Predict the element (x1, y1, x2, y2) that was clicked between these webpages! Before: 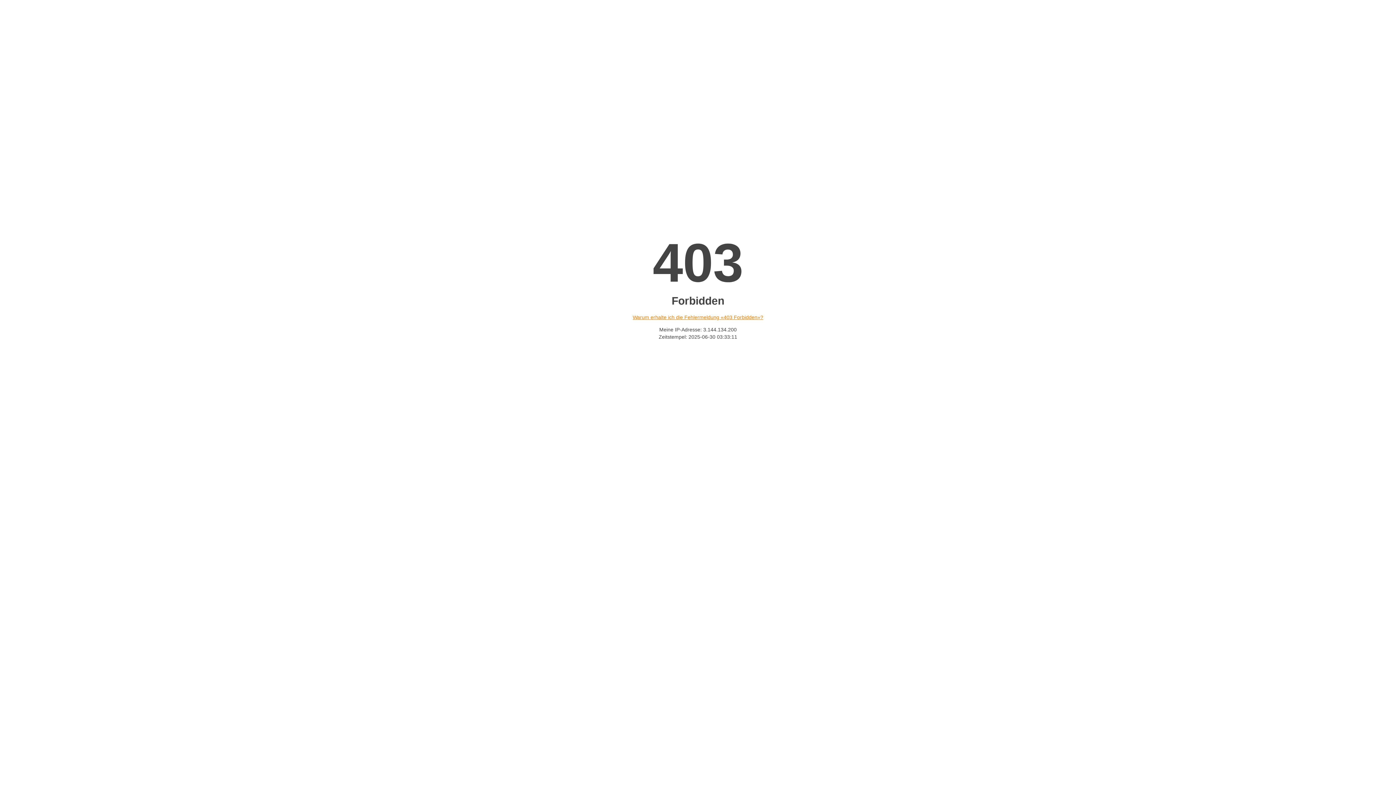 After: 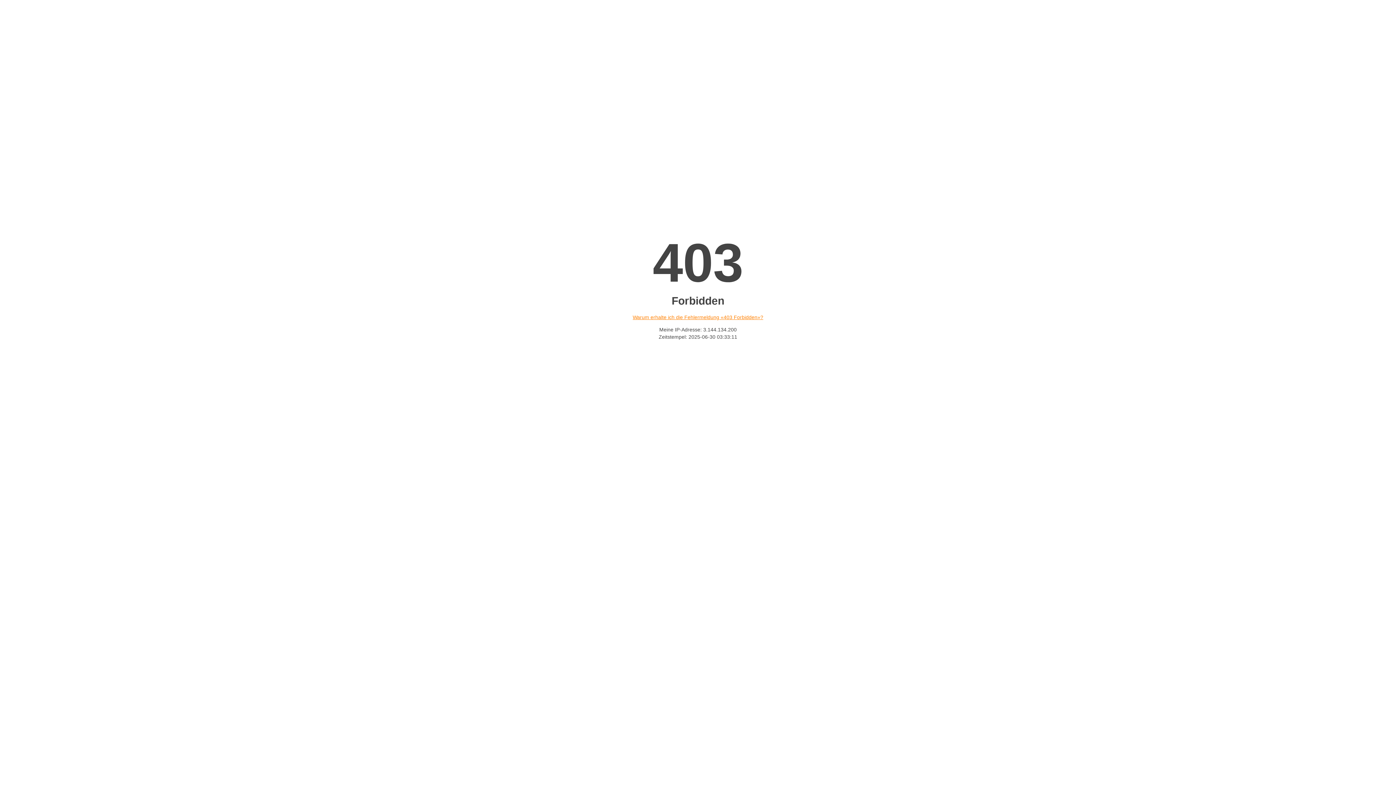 Action: bbox: (632, 314, 763, 320) label: Warum erhalte ich die Fehlermeldung «403 Forbidden»?